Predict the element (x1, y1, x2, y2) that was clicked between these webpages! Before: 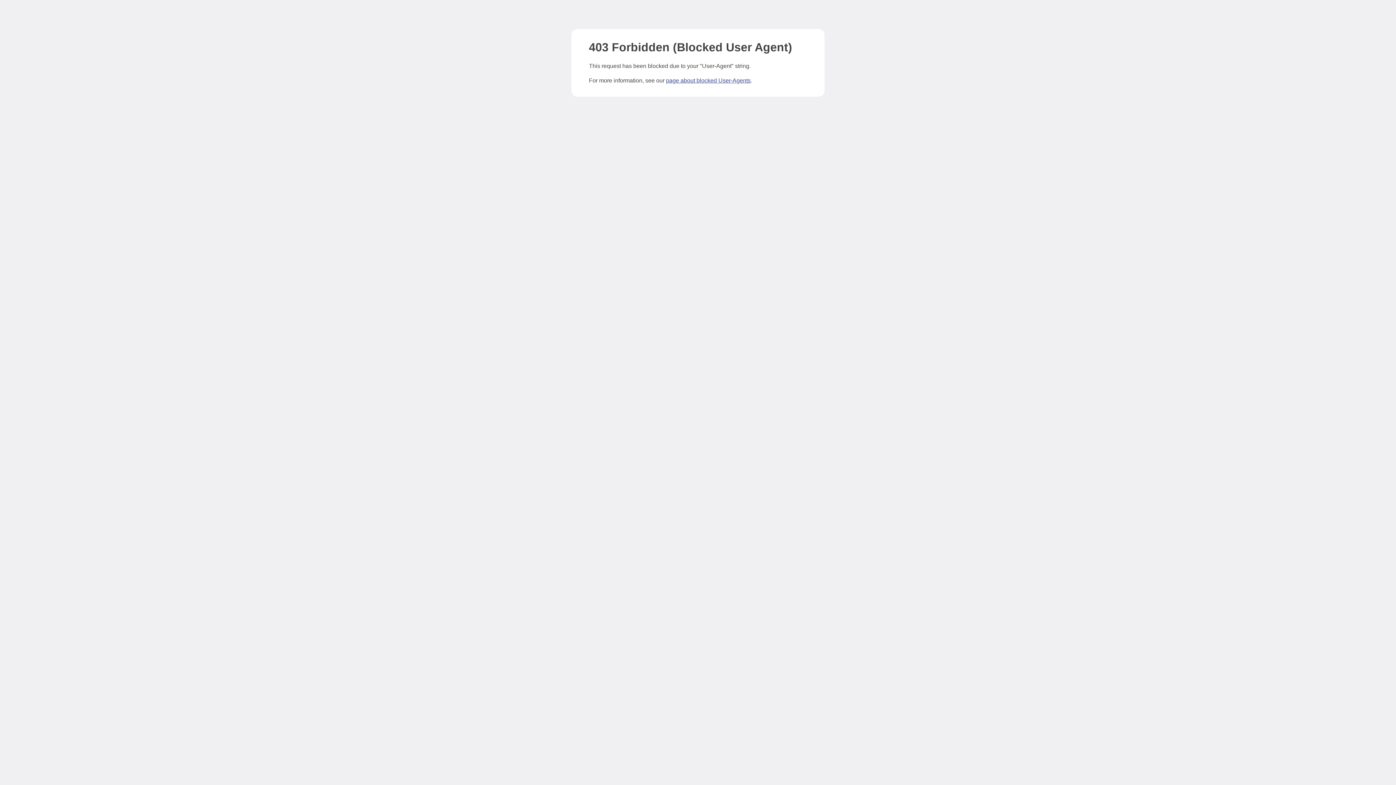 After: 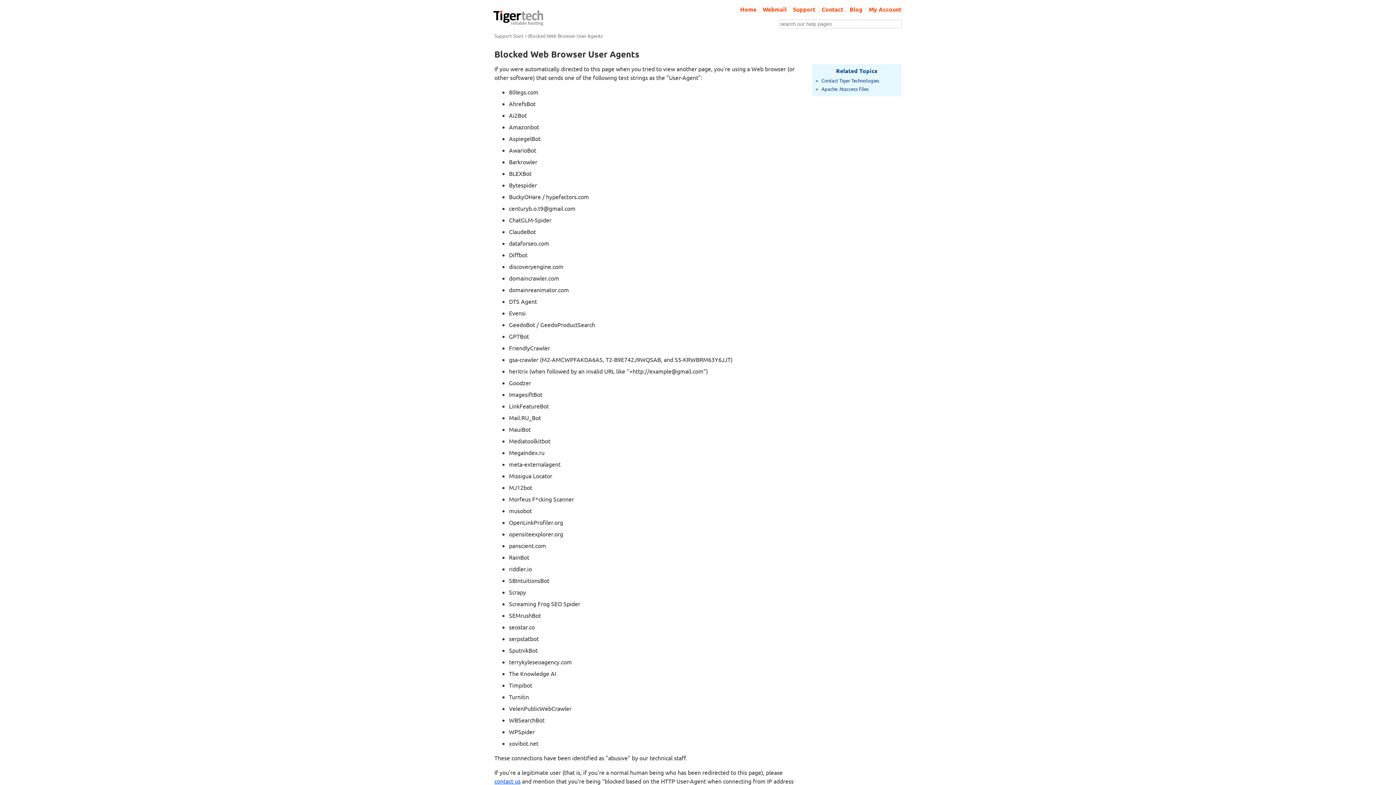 Action: bbox: (666, 77, 750, 83) label: page about blocked User-Agents